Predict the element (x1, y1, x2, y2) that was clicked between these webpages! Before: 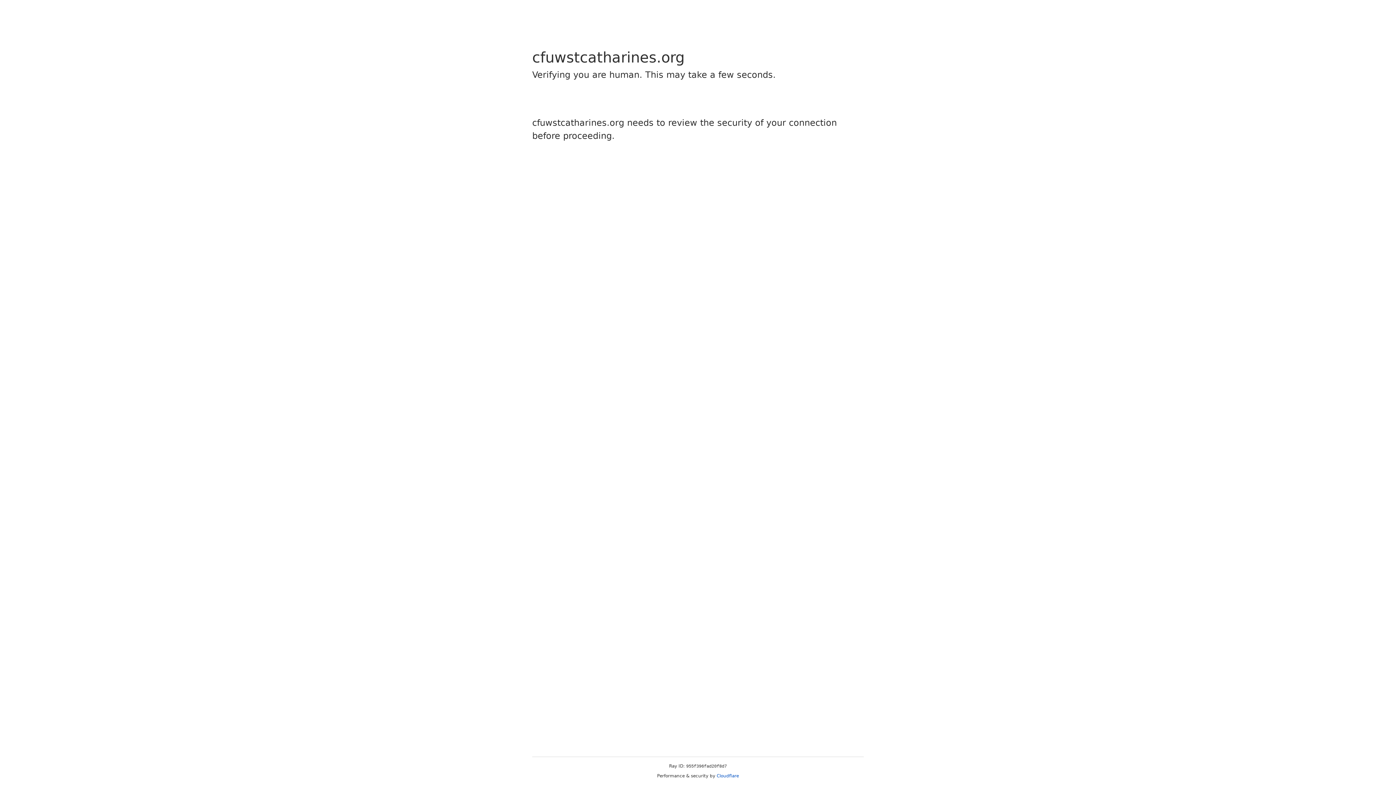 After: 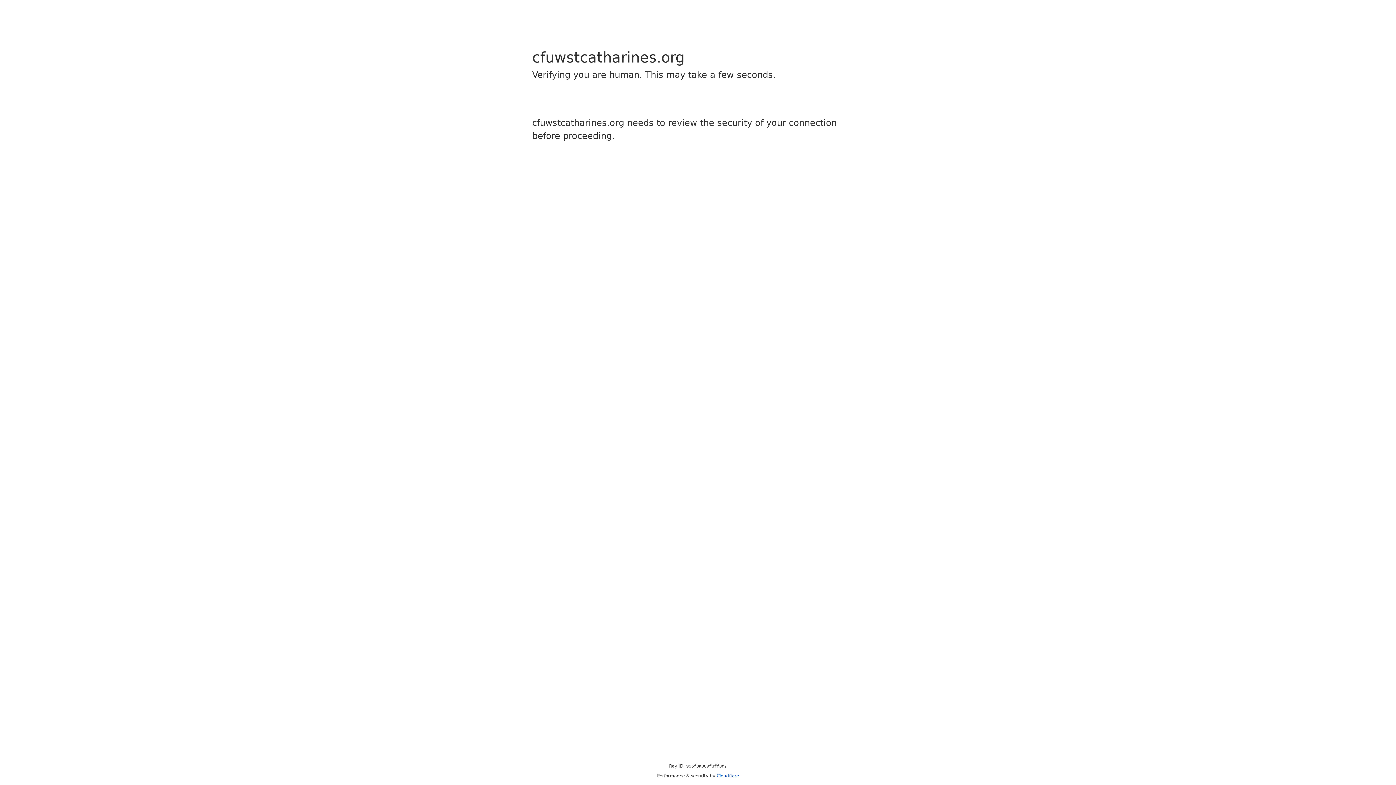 Action: bbox: (716, 773, 739, 778) label: Cloudflare